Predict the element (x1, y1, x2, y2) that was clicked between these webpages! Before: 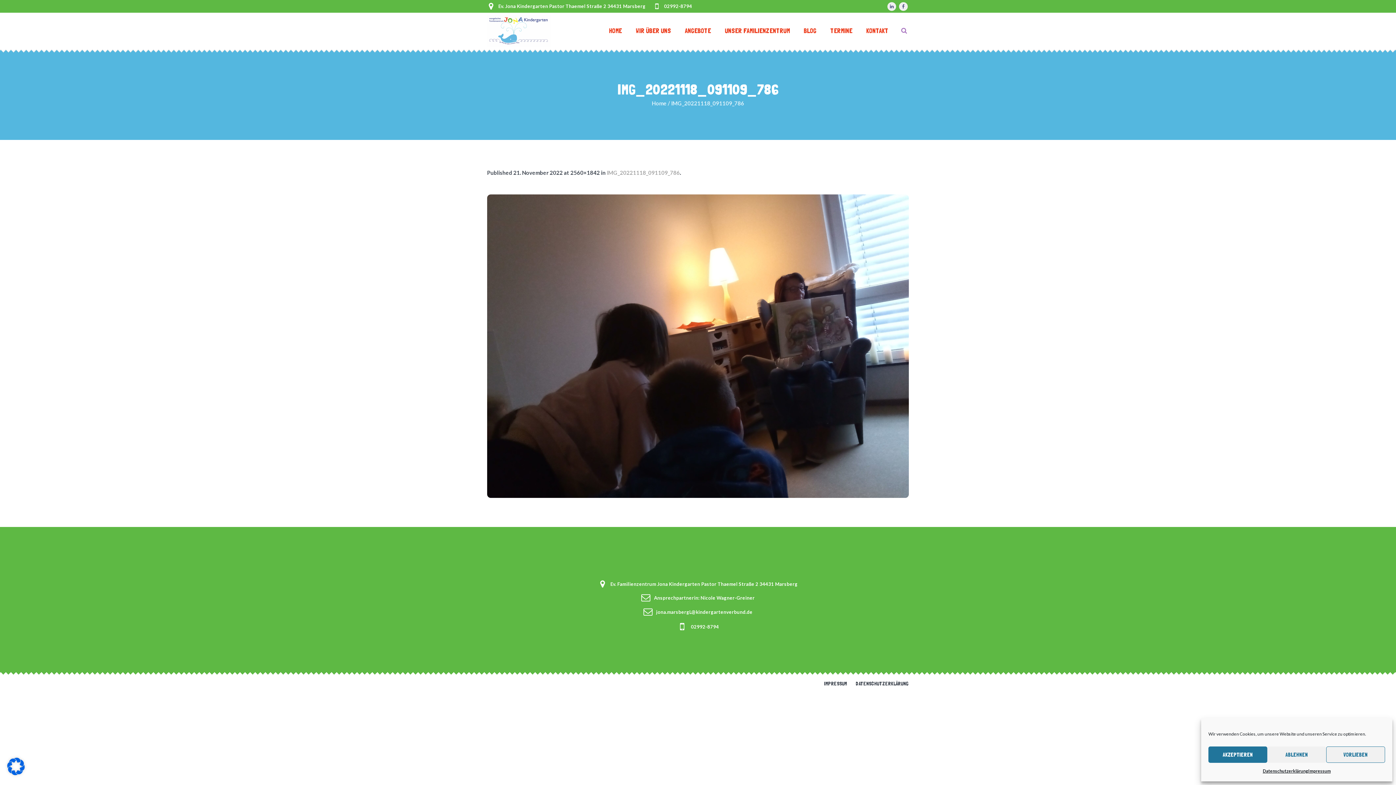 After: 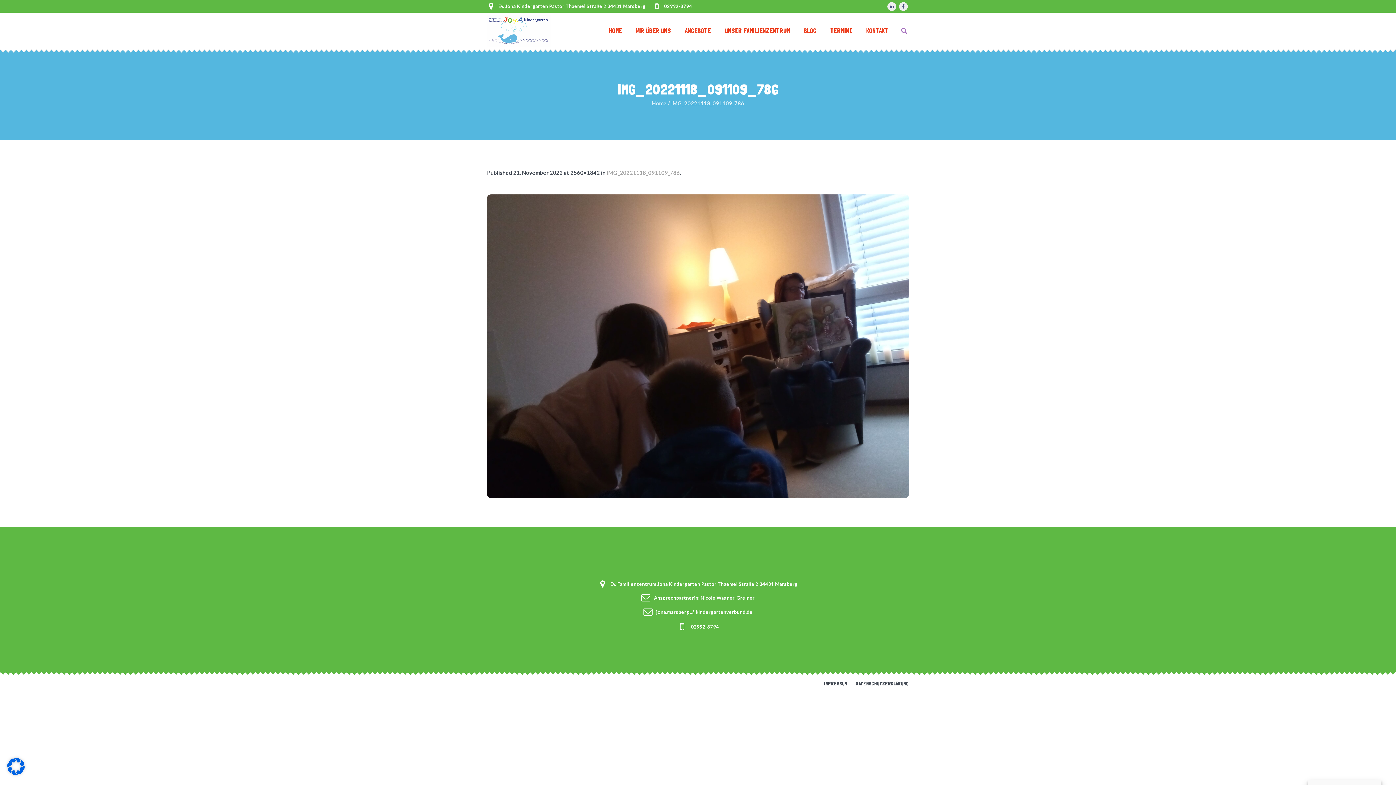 Action: bbox: (1208, 746, 1267, 763) label: AKZEPTIEREN